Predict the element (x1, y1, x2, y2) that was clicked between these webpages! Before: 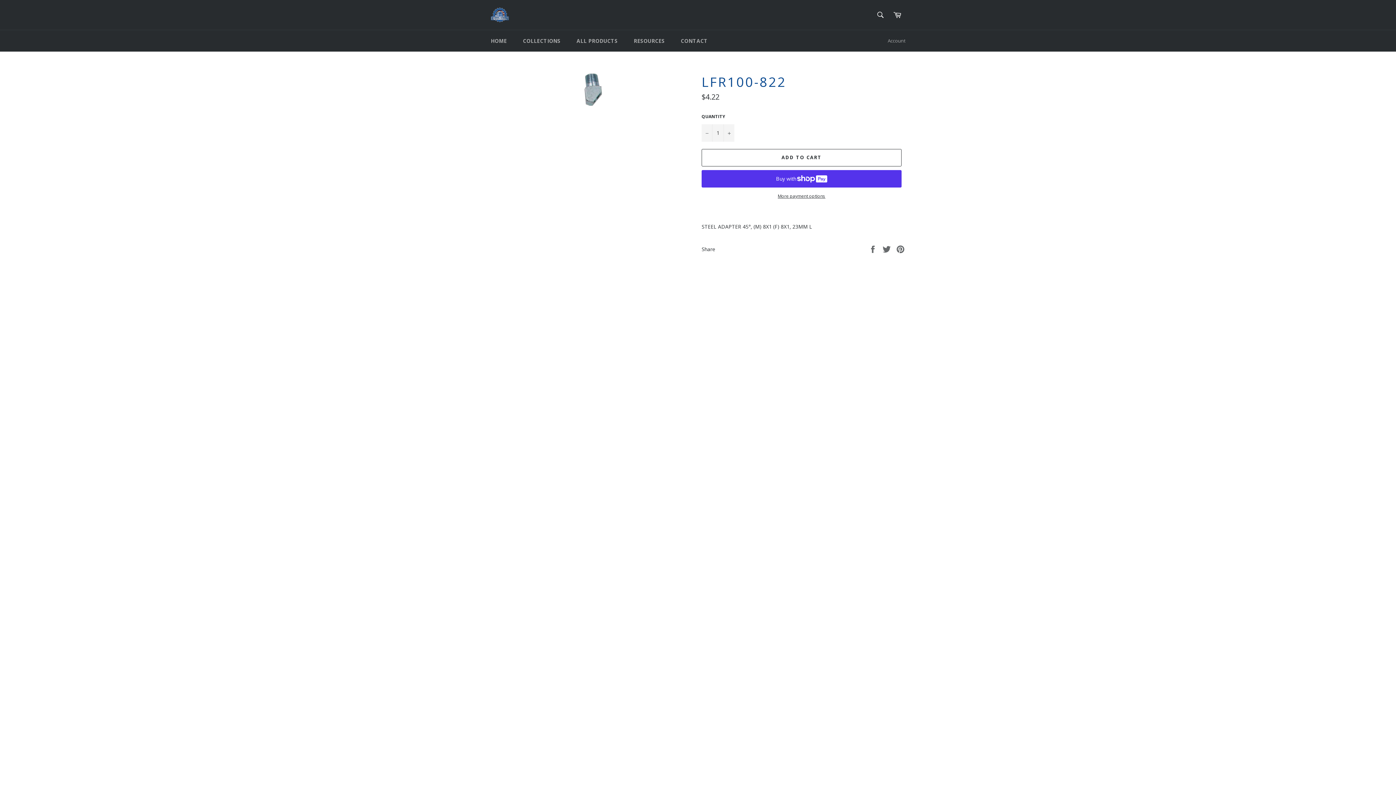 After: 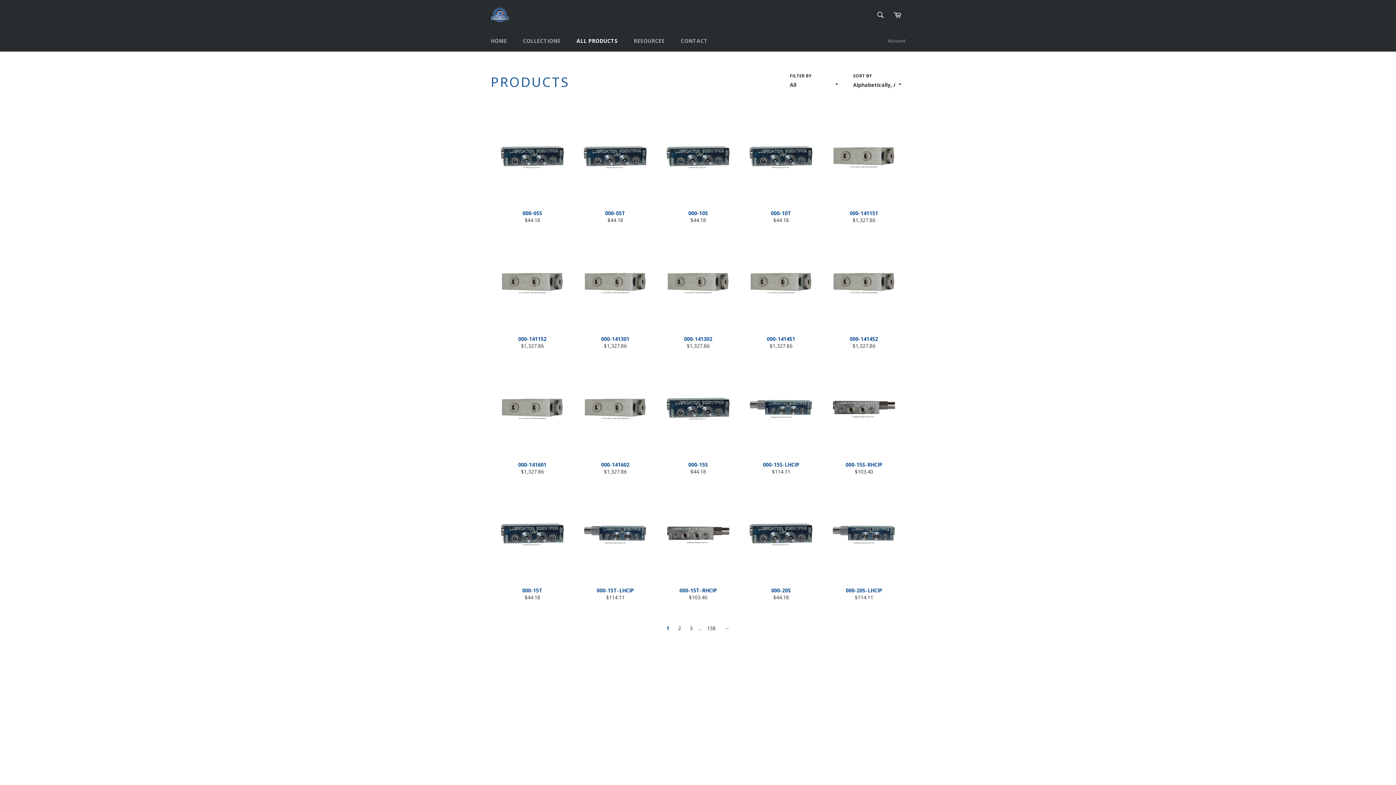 Action: label: ALL PRODUCTS bbox: (569, 30, 625, 51)